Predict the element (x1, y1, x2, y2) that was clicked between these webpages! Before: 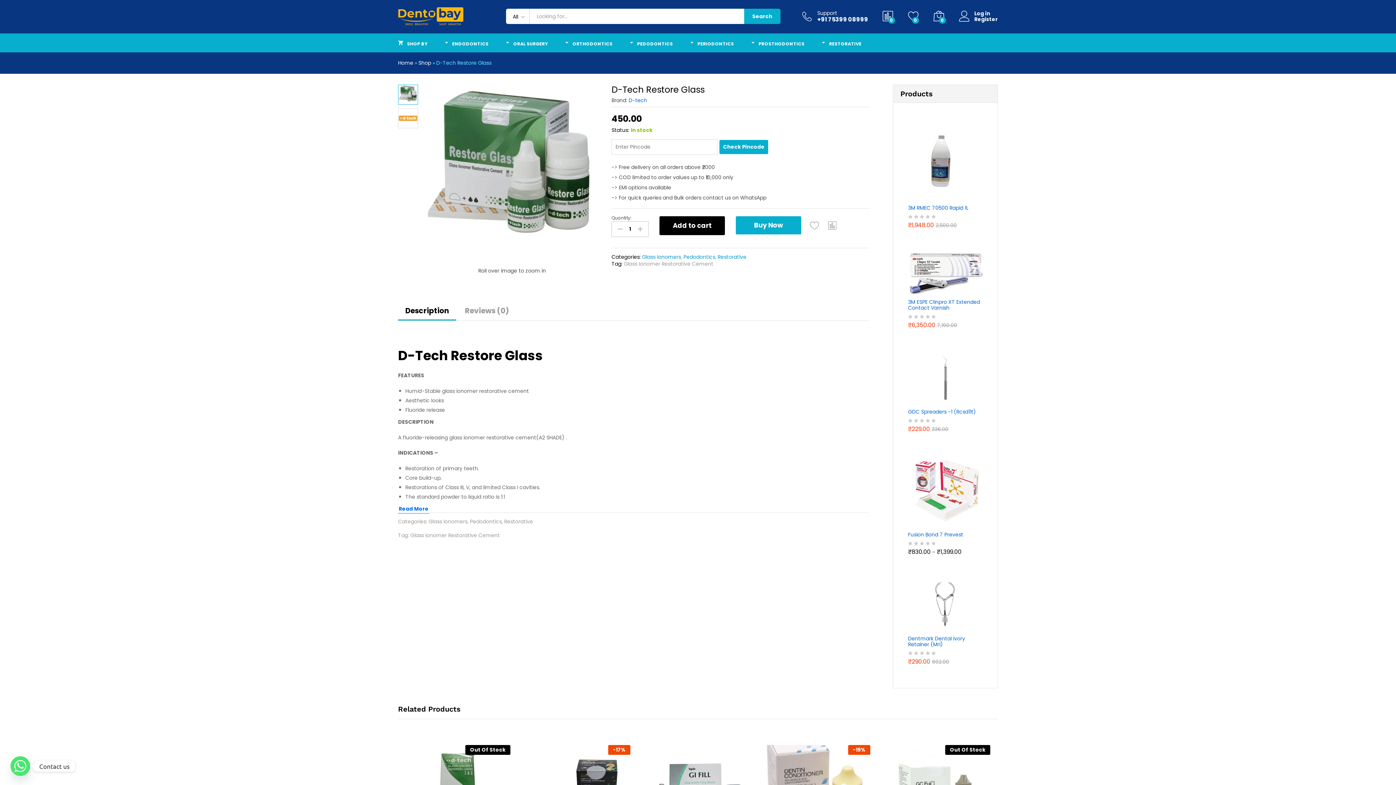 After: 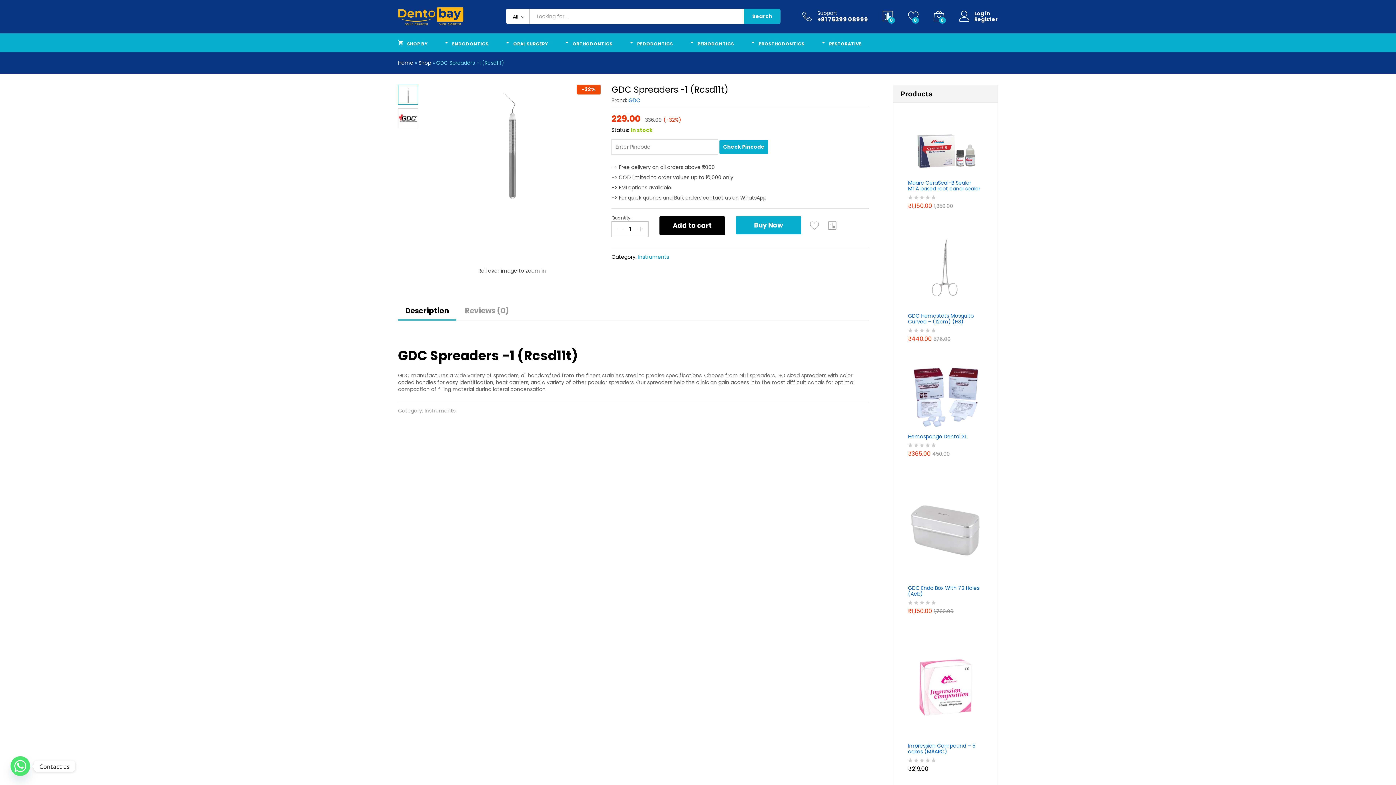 Action: bbox: (908, 352, 982, 414) label: GDC Spreaders -1 (Rcsd11t)